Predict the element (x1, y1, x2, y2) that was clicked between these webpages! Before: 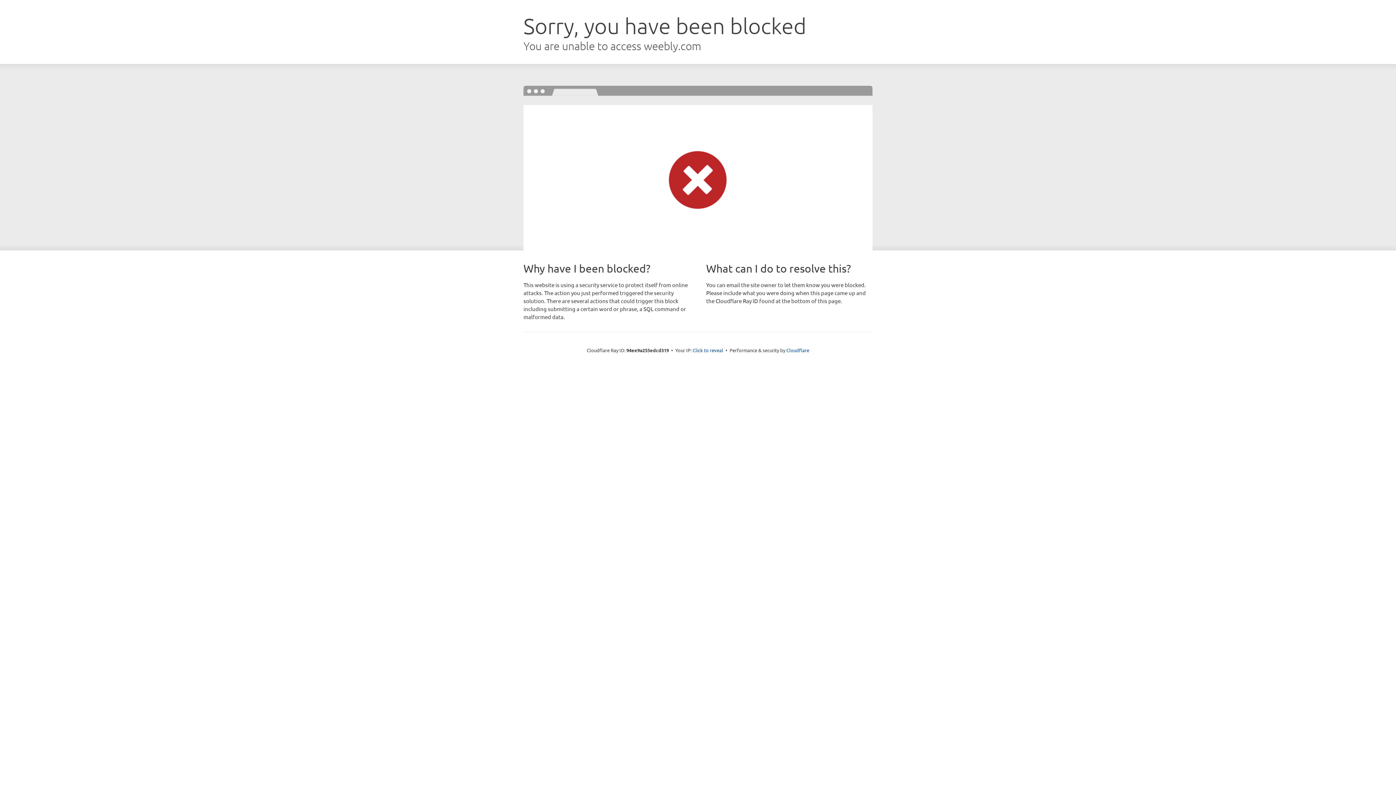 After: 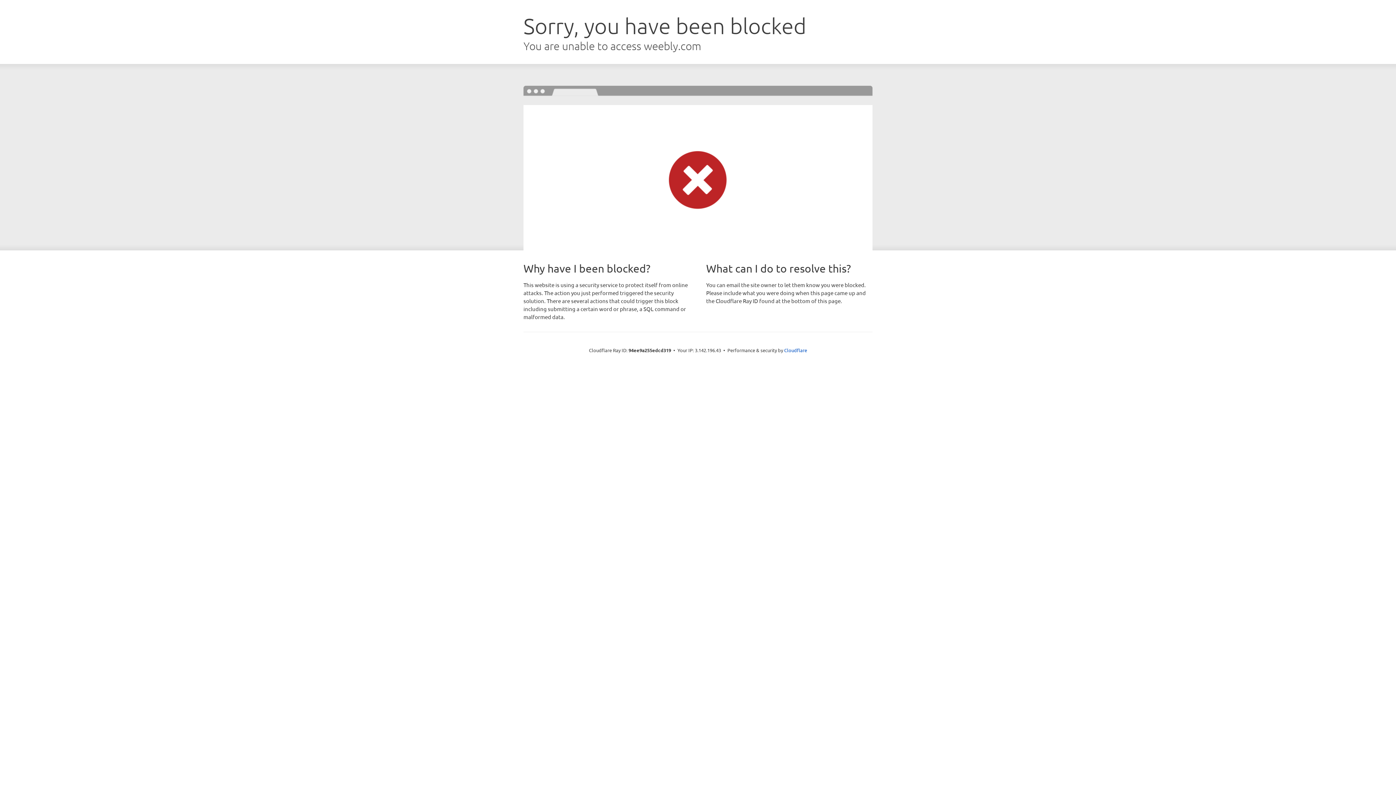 Action: label: Click to reveal bbox: (692, 346, 723, 353)